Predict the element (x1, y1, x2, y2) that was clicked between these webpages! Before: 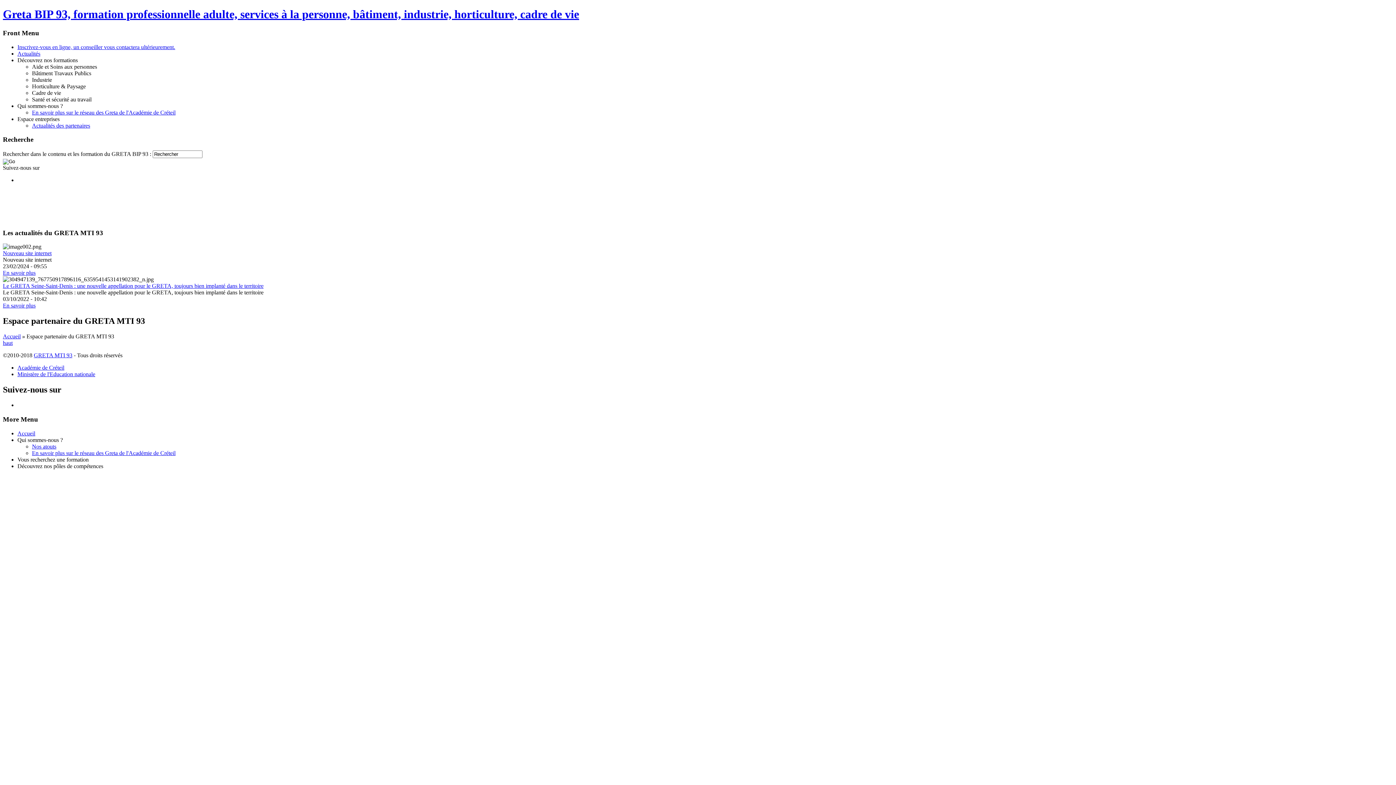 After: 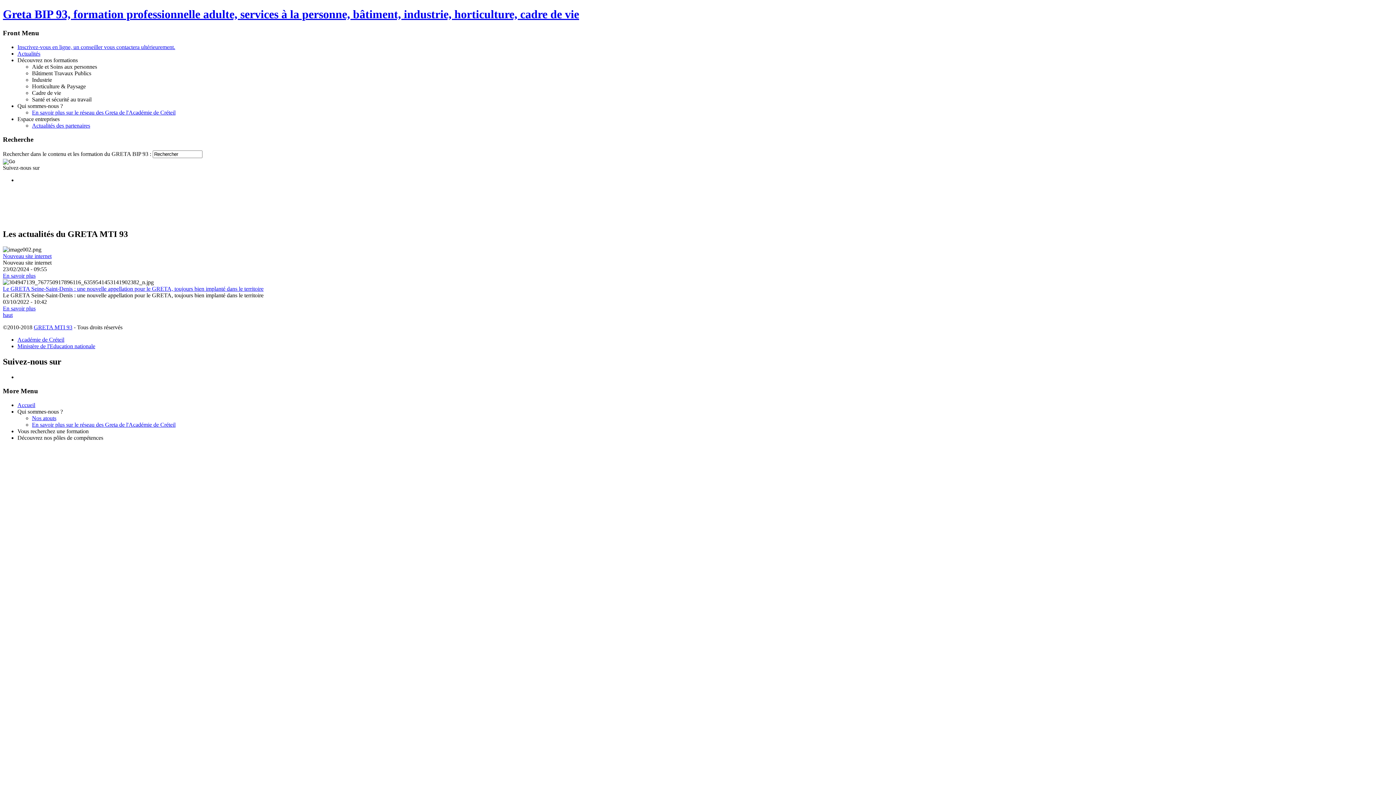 Action: label: Actualités bbox: (17, 50, 40, 56)